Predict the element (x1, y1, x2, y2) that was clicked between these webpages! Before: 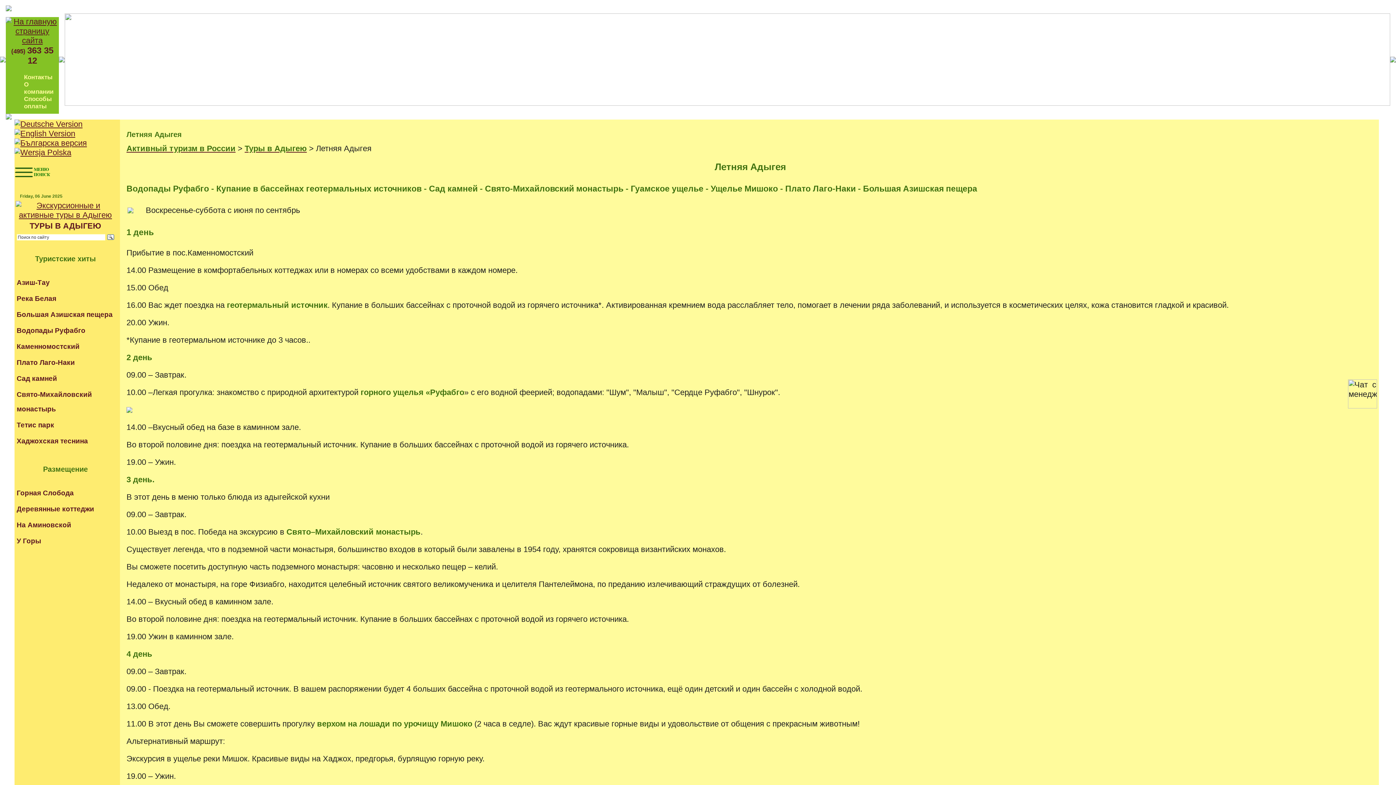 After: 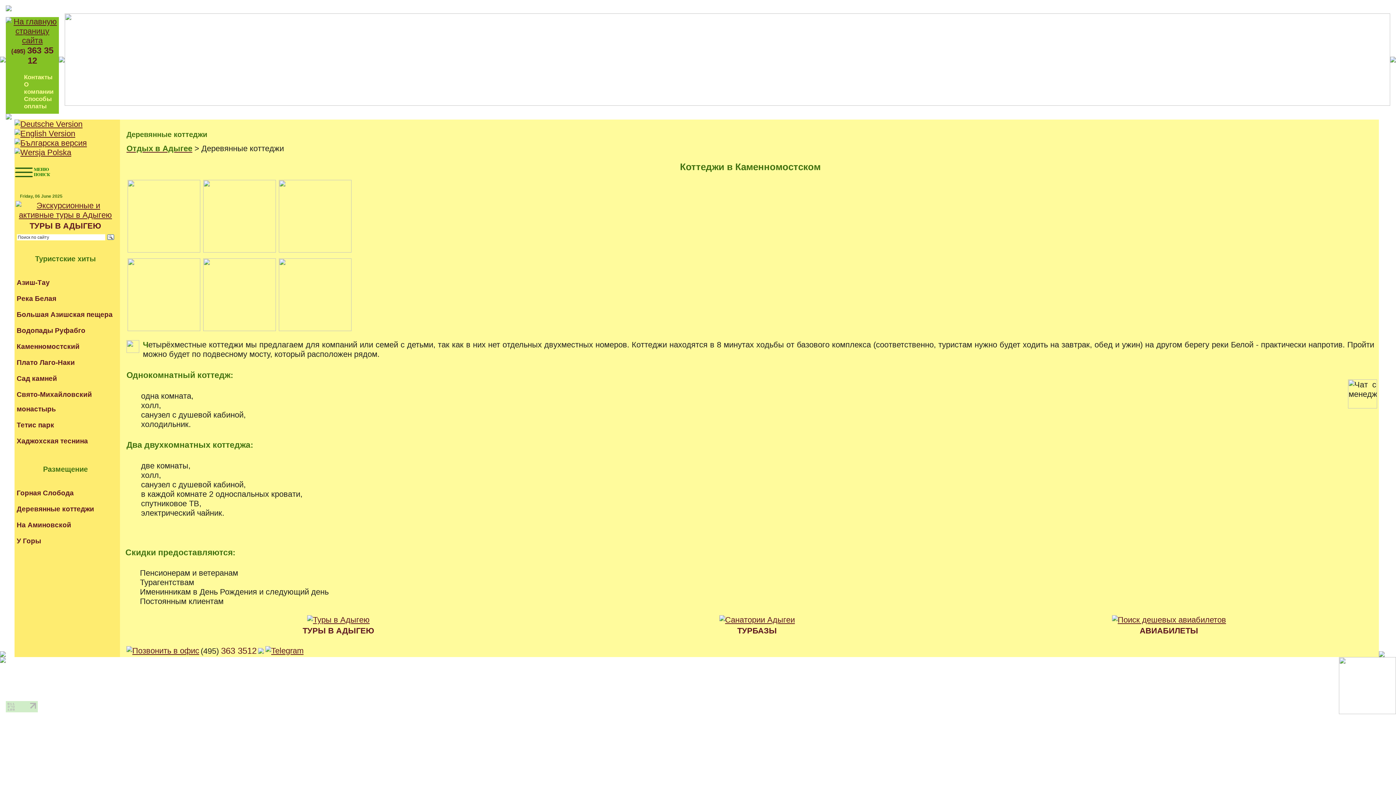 Action: label: Деревянные коттеджи bbox: (16, 505, 94, 513)